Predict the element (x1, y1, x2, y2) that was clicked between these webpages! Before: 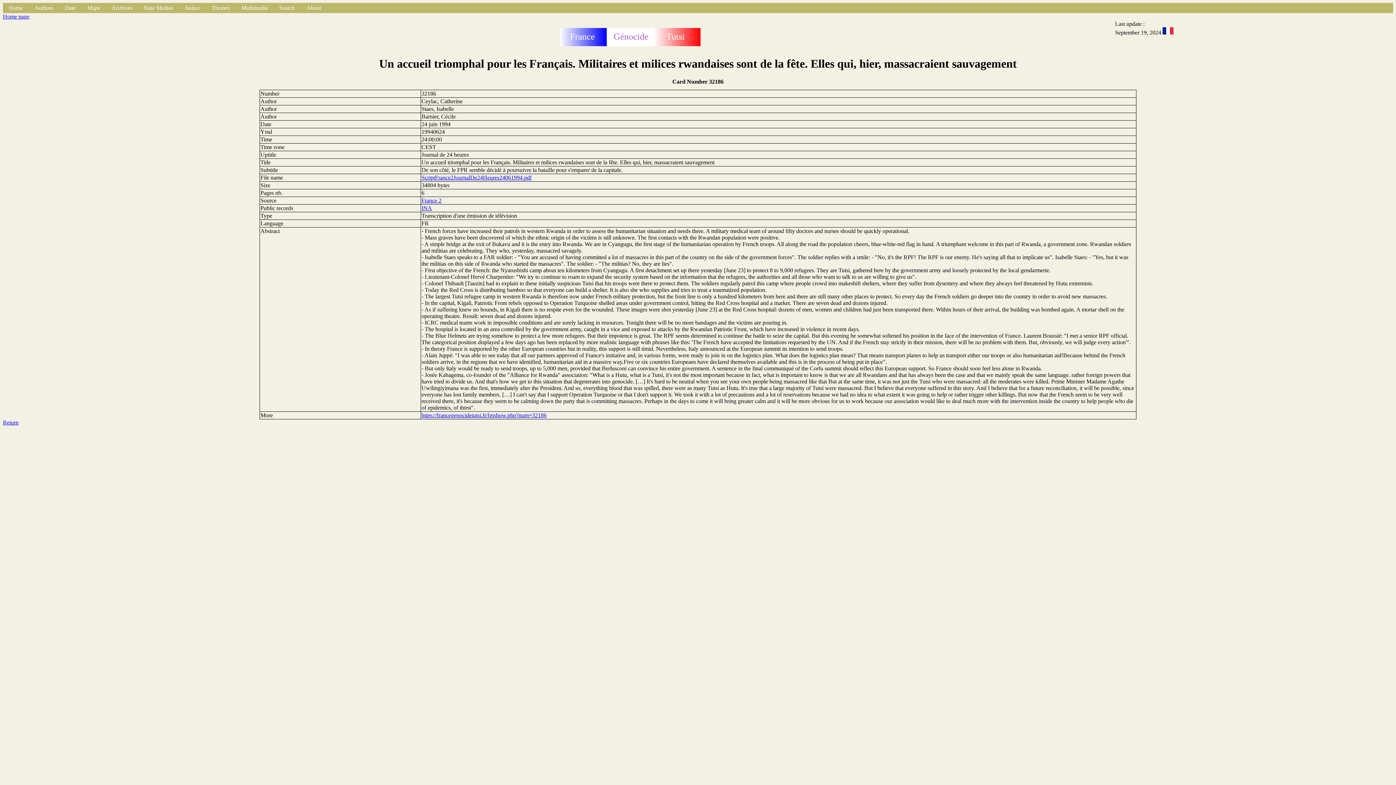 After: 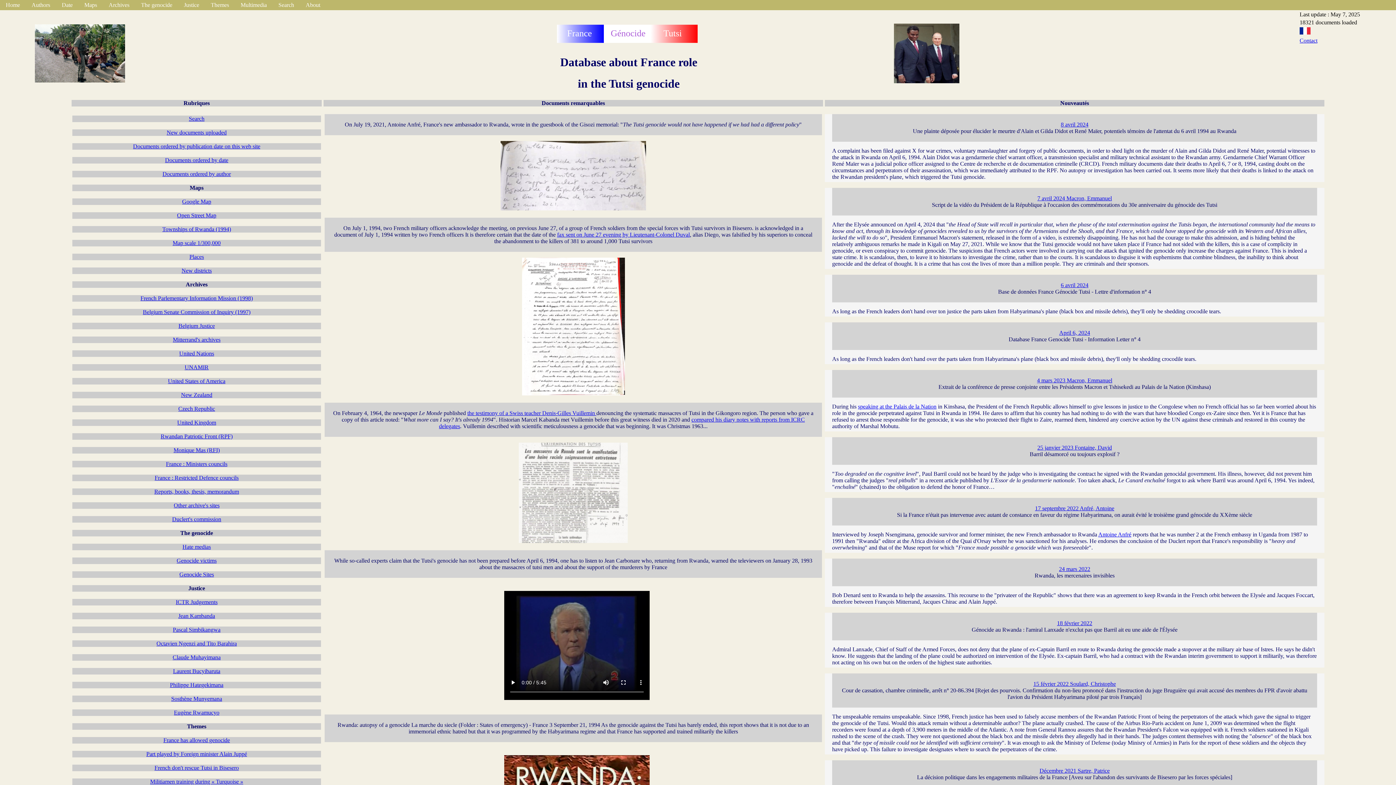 Action: label: Home bbox: (2, 2, 28, 13)